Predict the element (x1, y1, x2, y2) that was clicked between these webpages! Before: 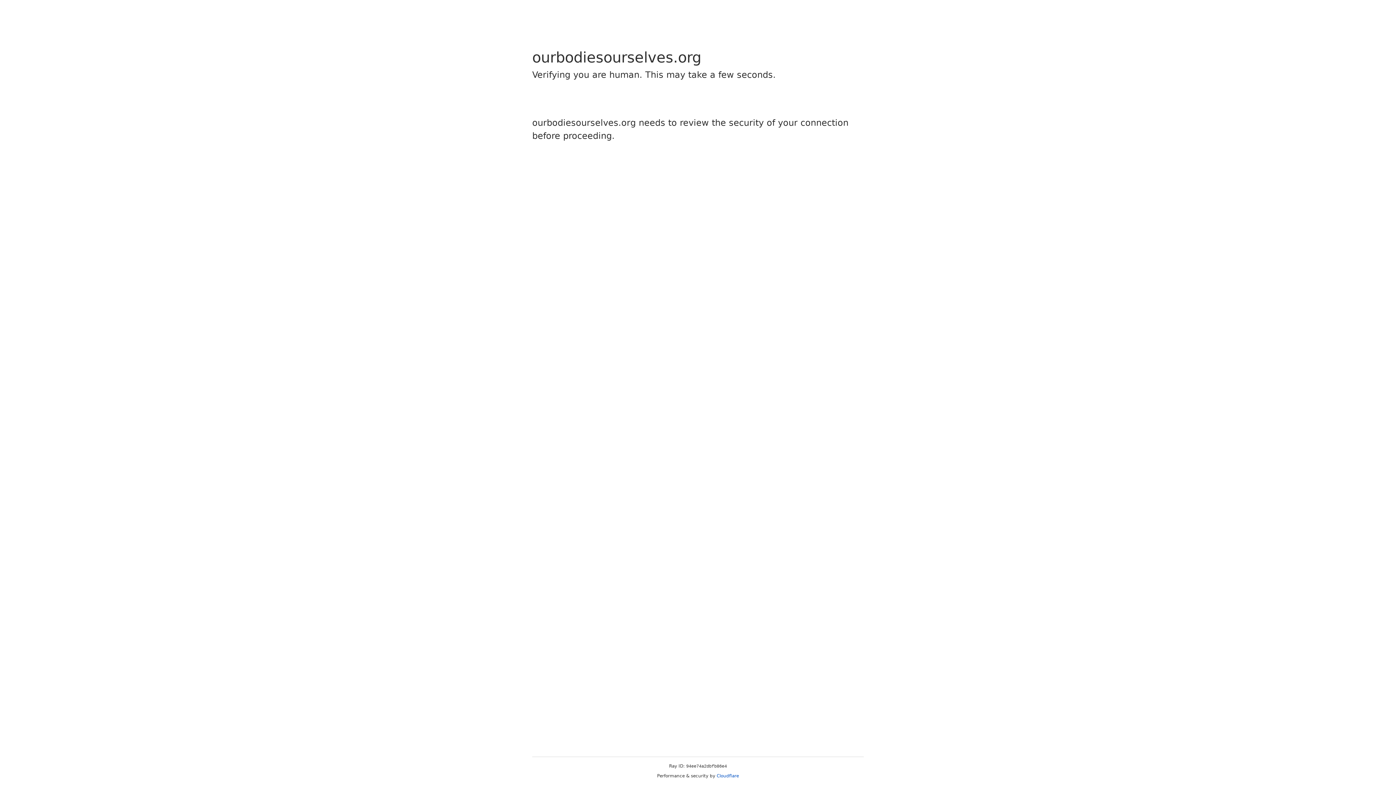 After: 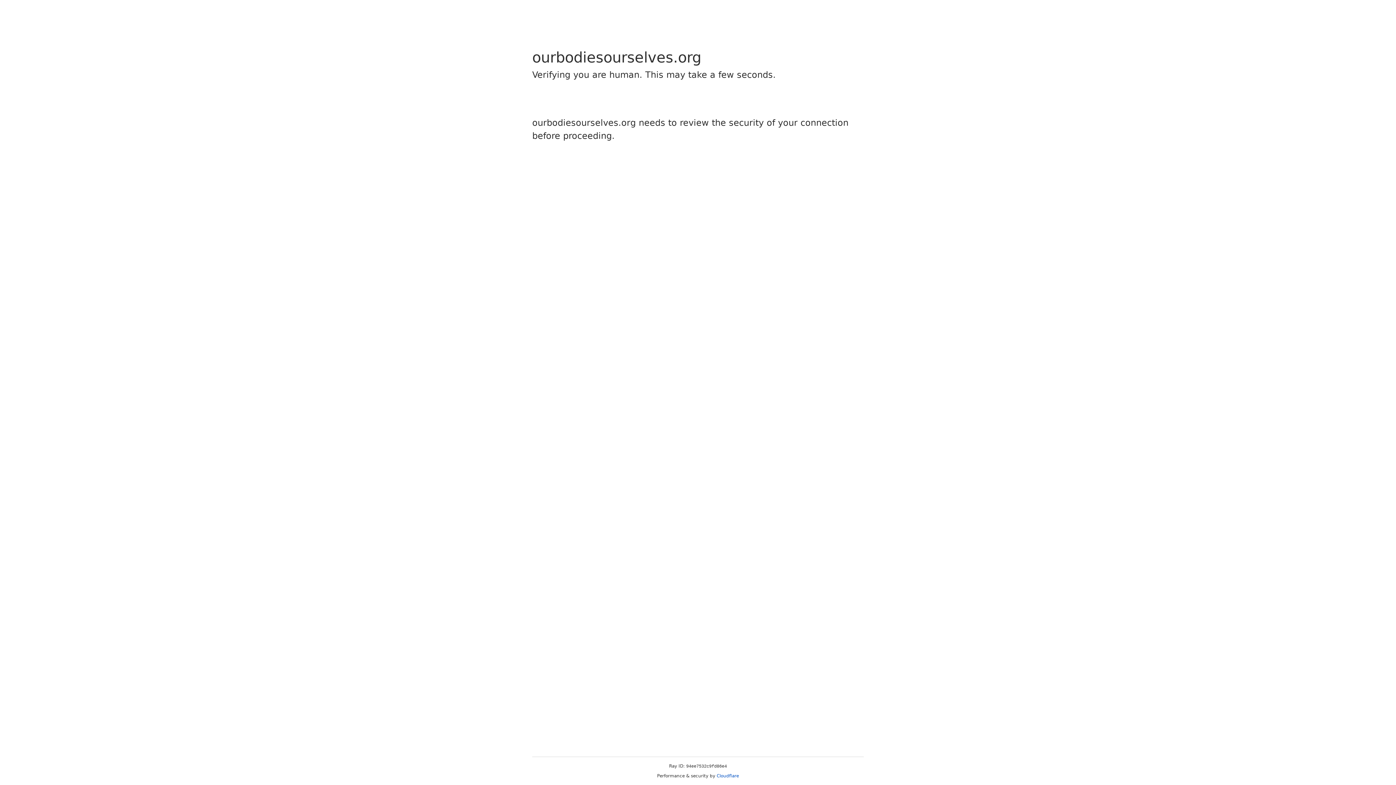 Action: label: Cloudflare bbox: (716, 773, 739, 778)